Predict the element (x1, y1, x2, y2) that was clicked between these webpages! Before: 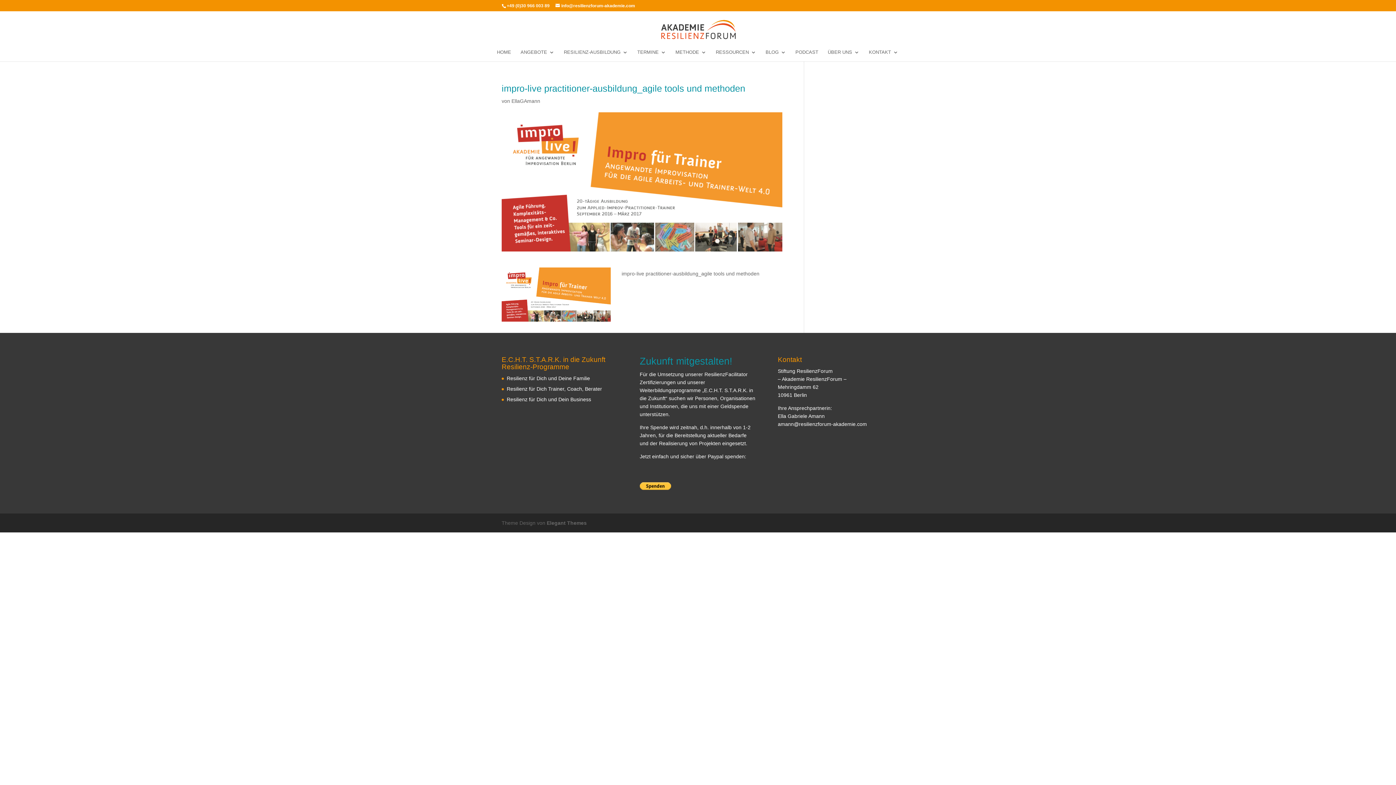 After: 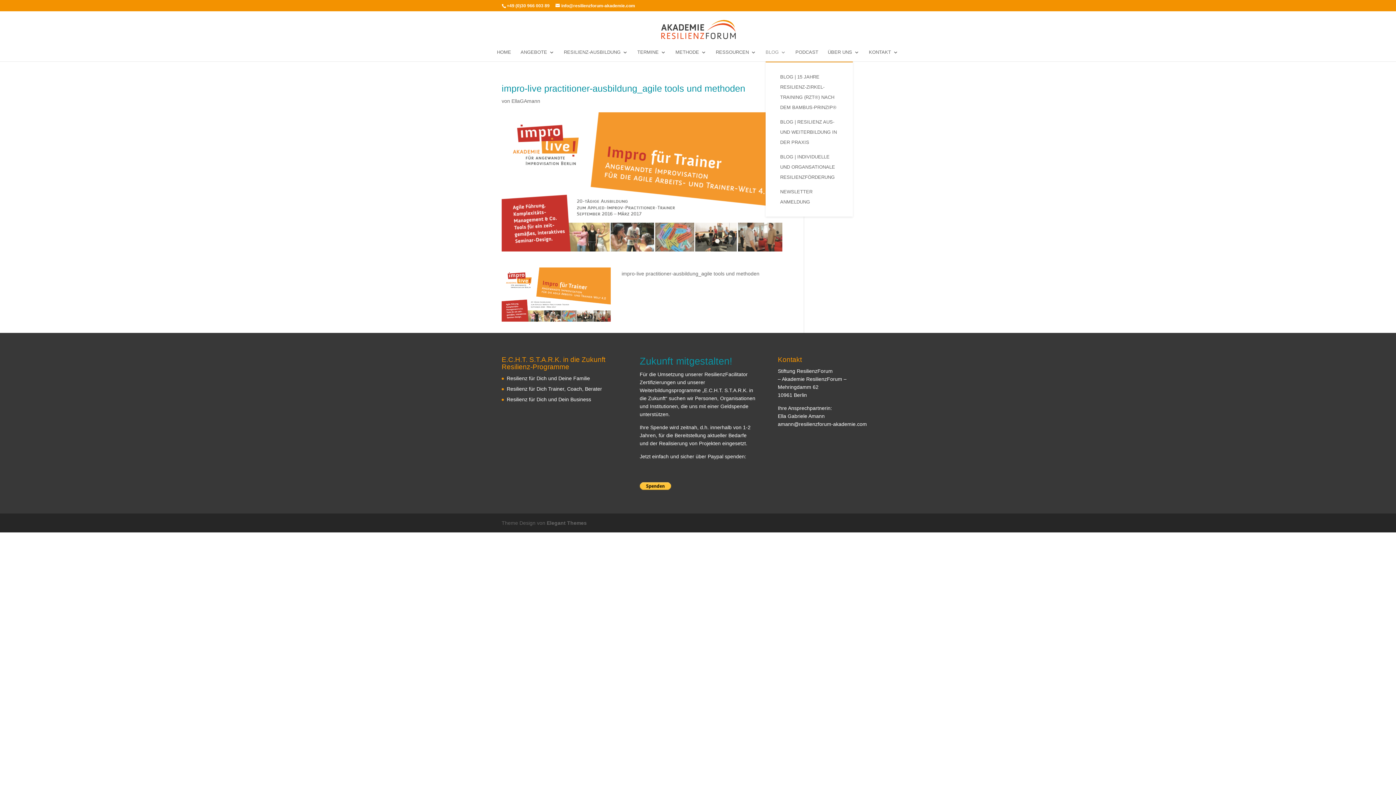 Action: bbox: (765, 49, 786, 61) label: BLOG